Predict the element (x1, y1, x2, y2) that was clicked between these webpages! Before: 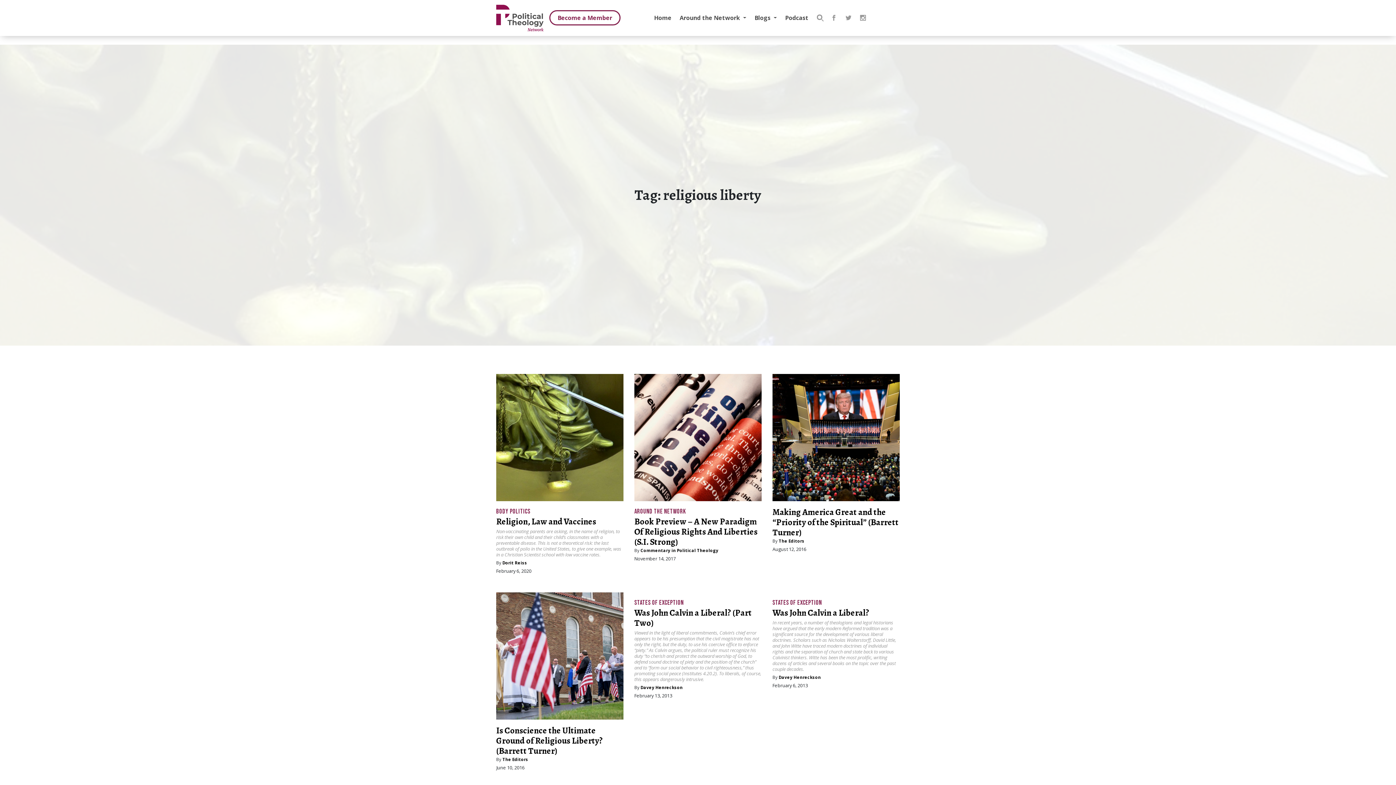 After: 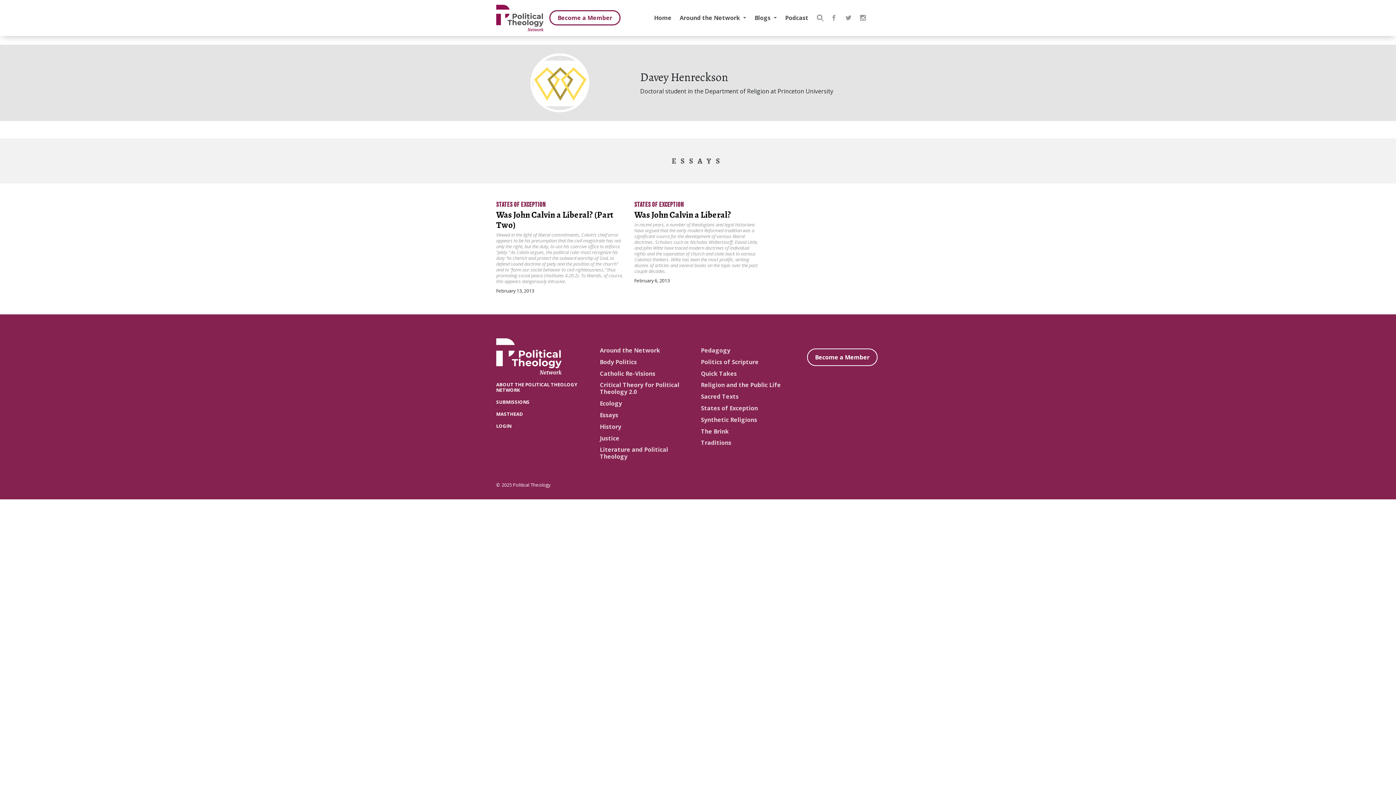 Action: bbox: (640, 685, 682, 690) label: Davey Henreckson